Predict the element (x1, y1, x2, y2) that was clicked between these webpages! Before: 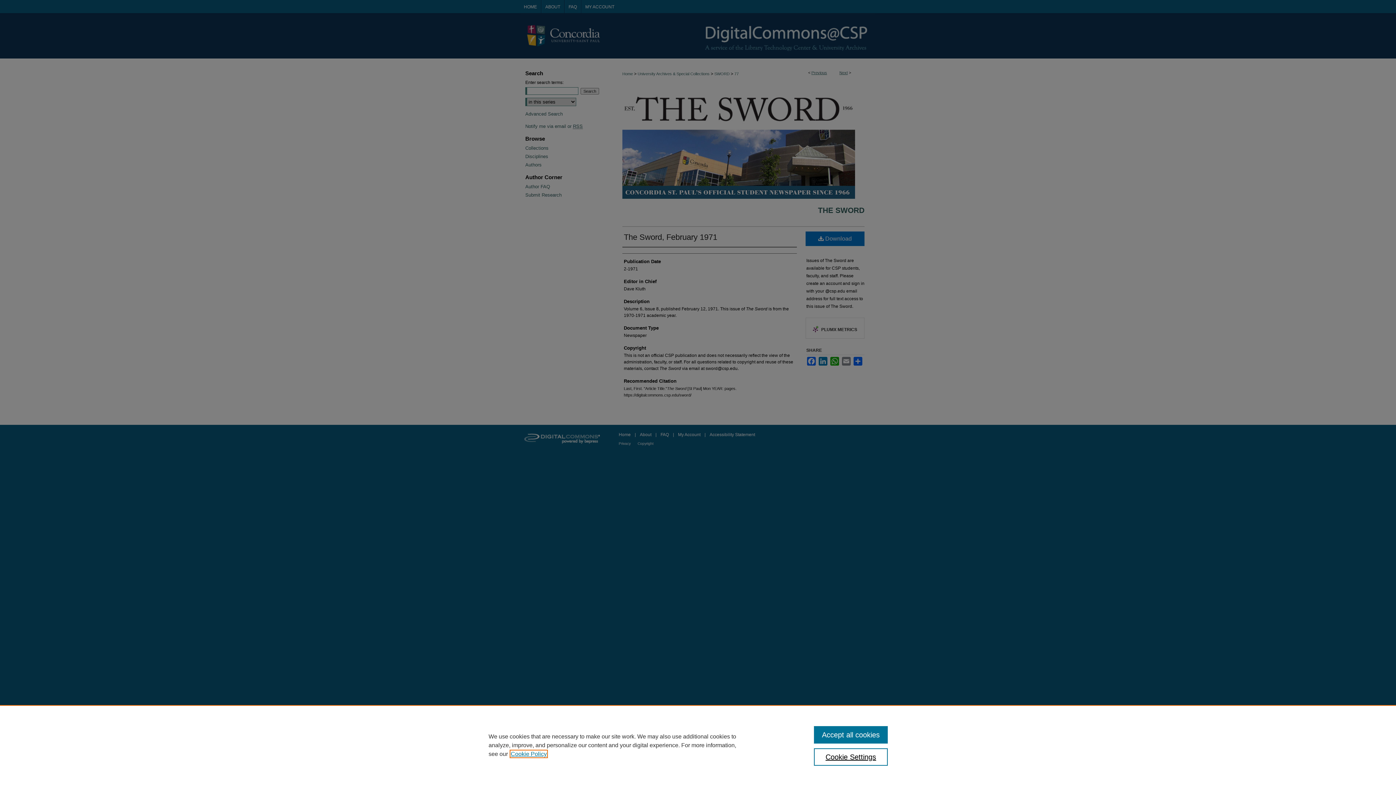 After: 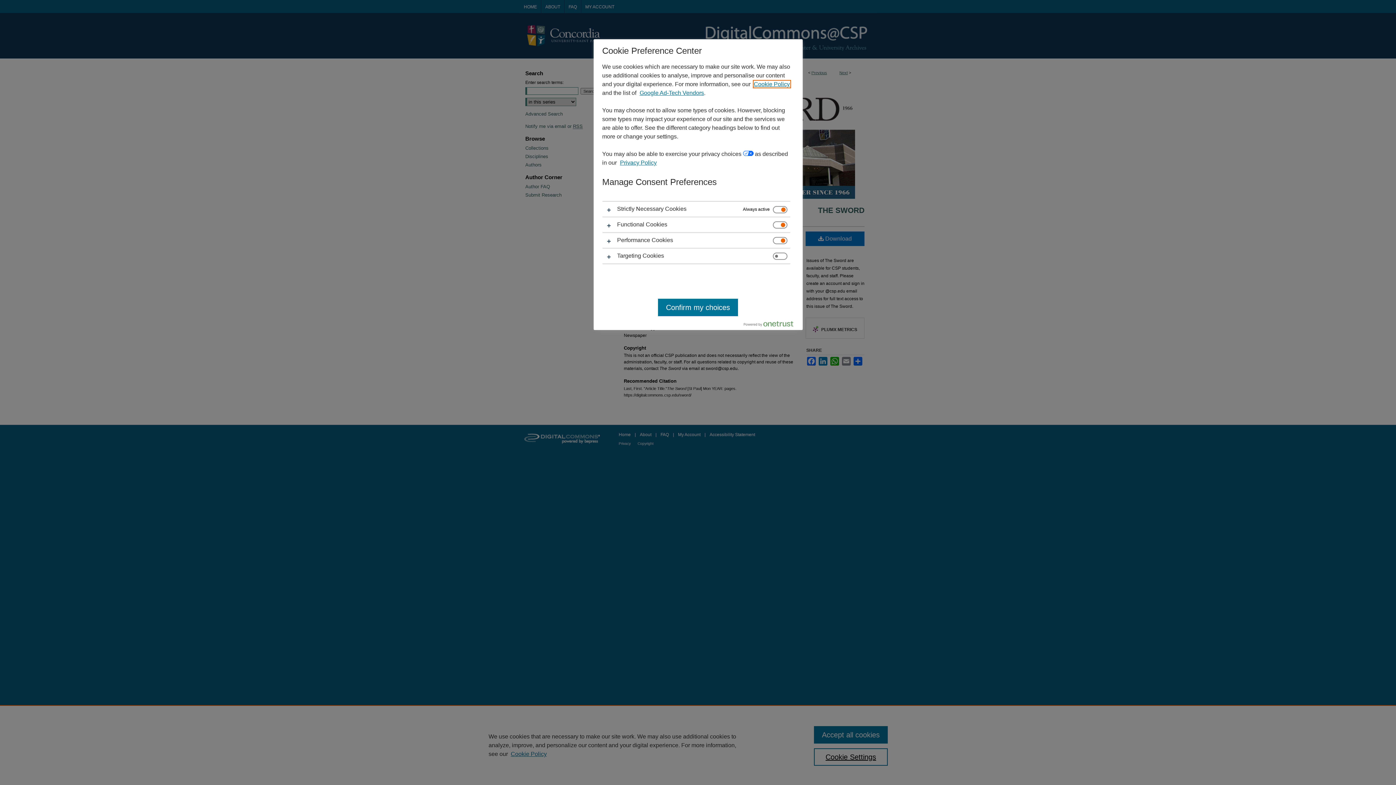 Action: bbox: (814, 748, 887, 766) label: Cookie Settings